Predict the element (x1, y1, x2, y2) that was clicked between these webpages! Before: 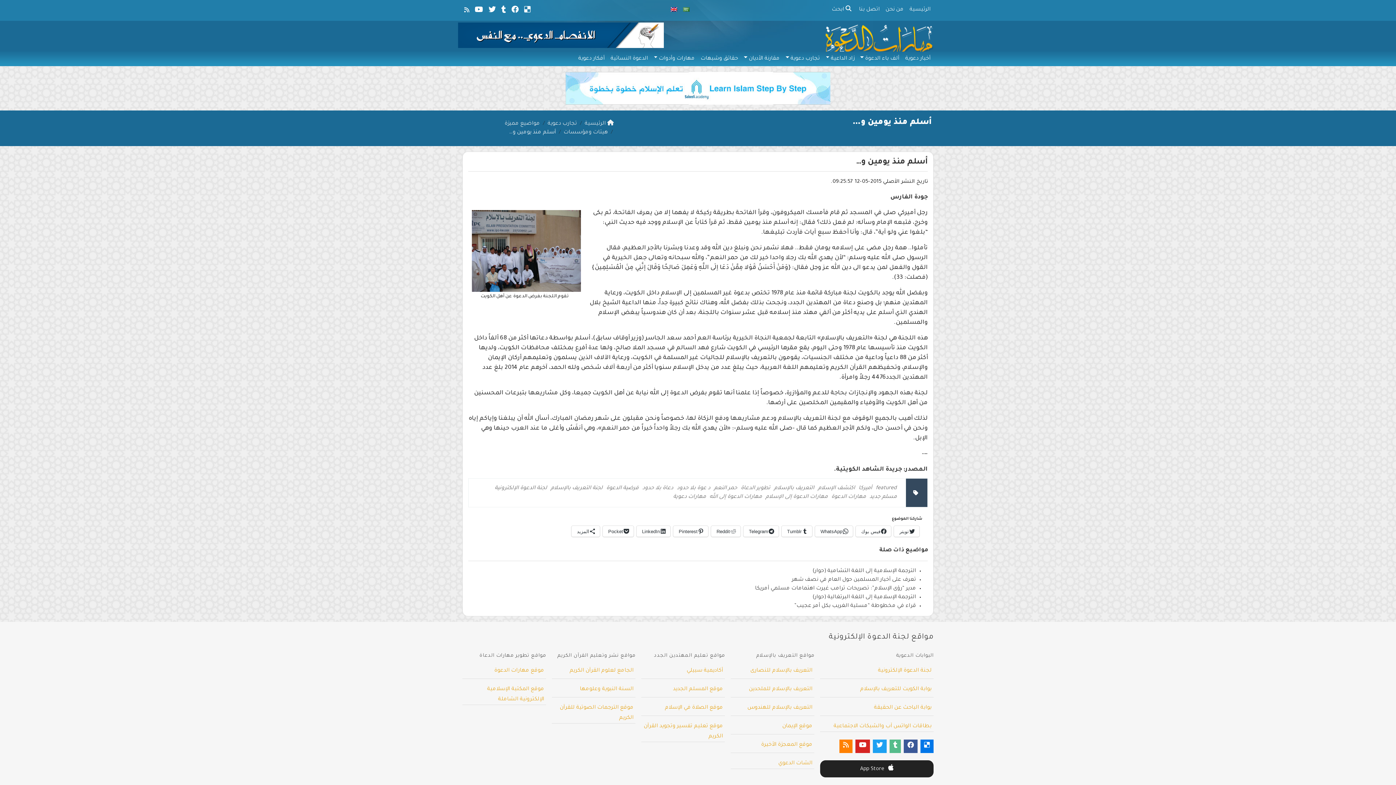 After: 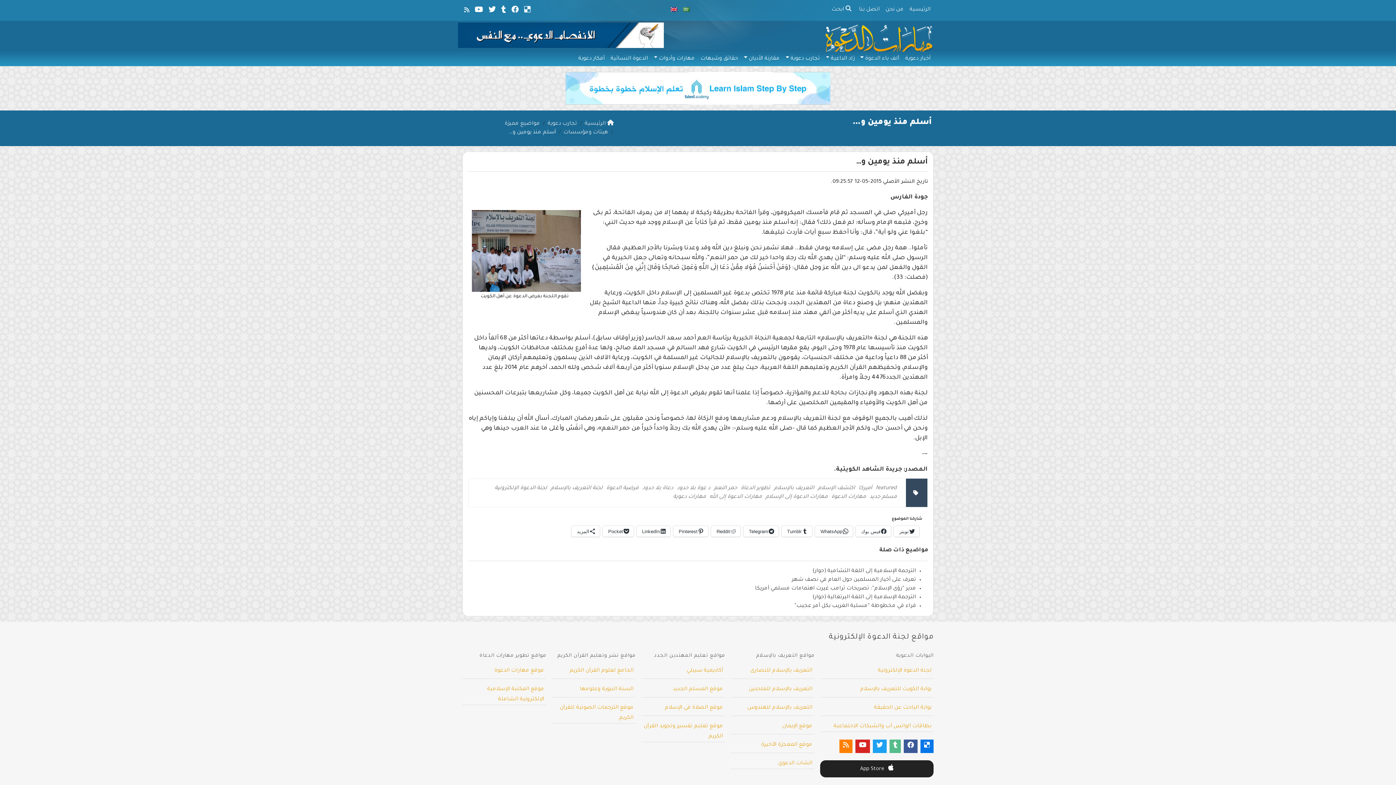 Action: bbox: (473, 2, 484, 19)